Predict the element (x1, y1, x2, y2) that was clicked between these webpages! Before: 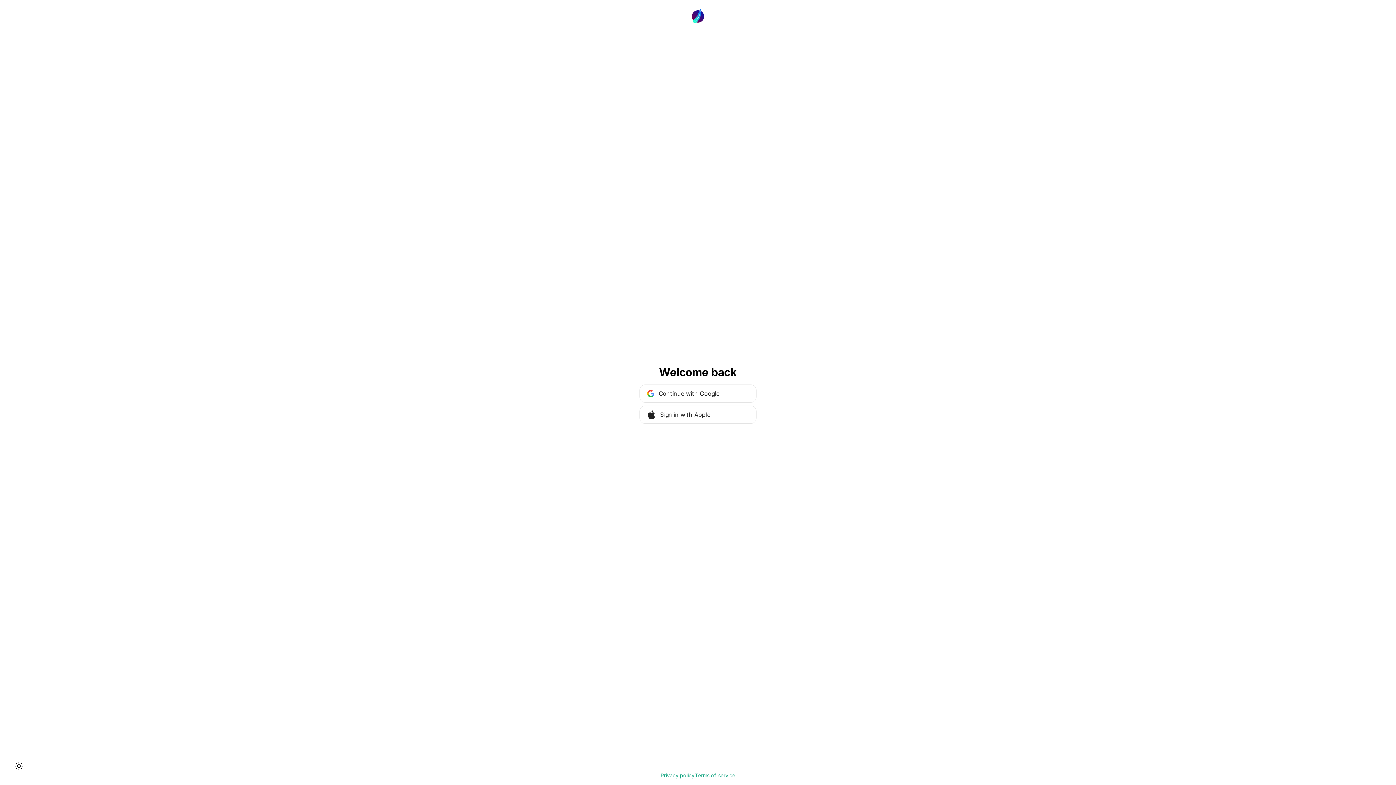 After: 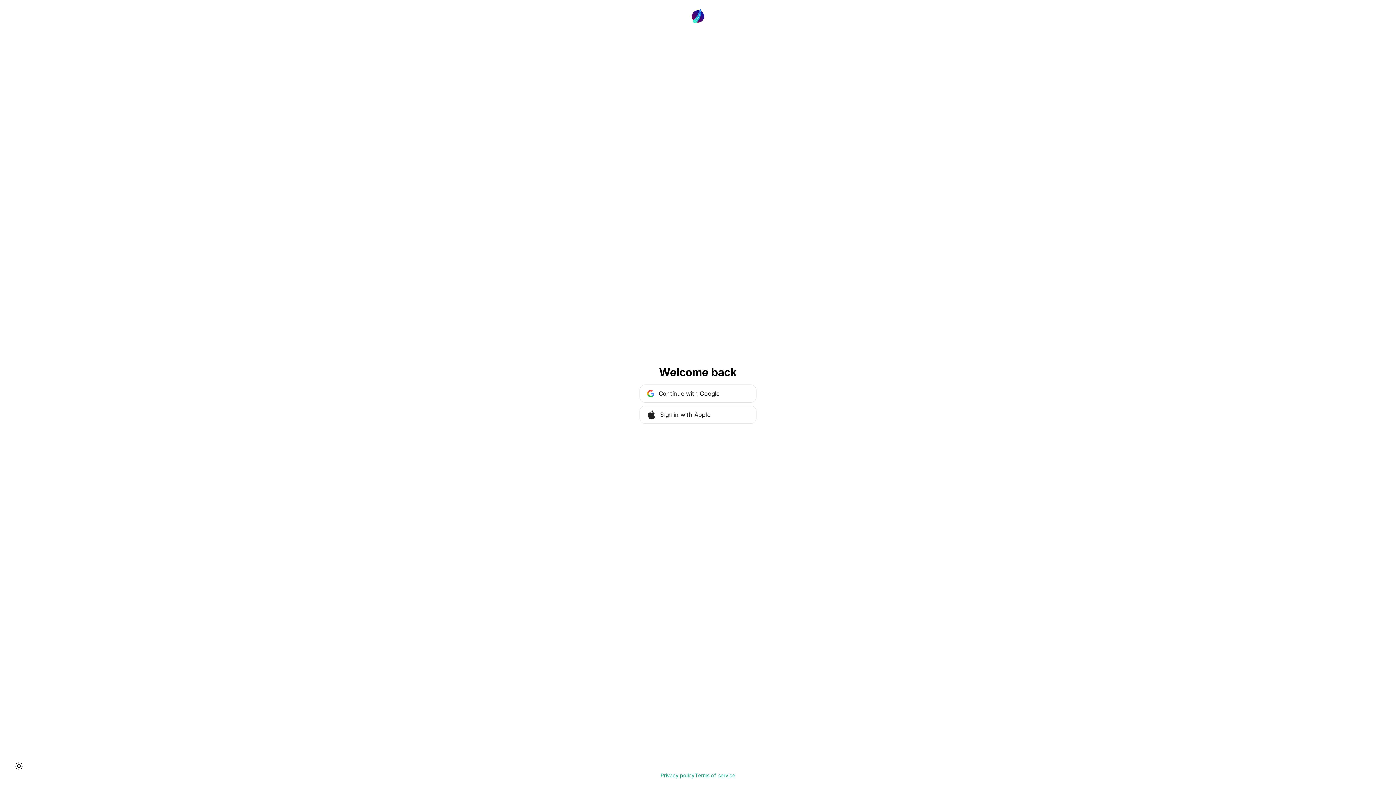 Action: bbox: (660, 772, 694, 779) label: Privacy policy